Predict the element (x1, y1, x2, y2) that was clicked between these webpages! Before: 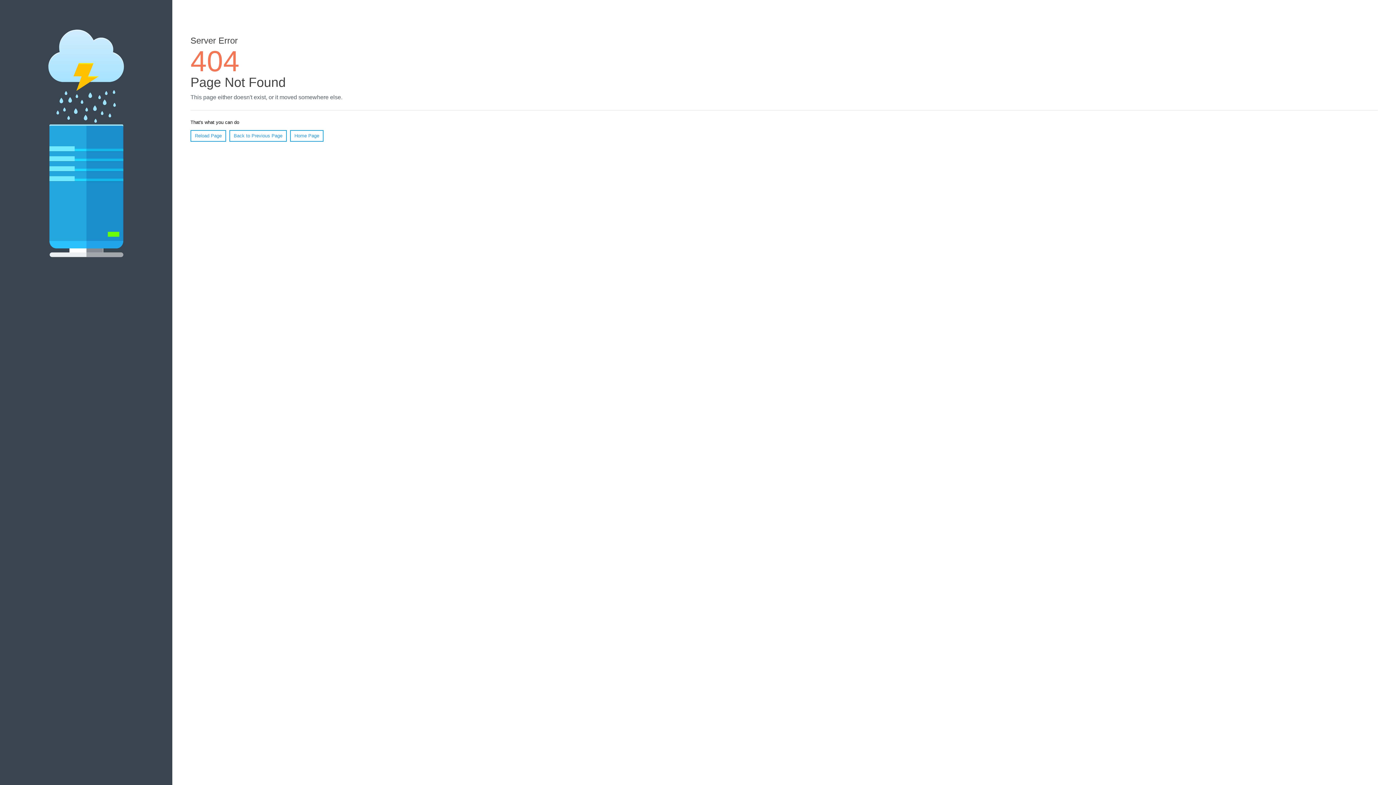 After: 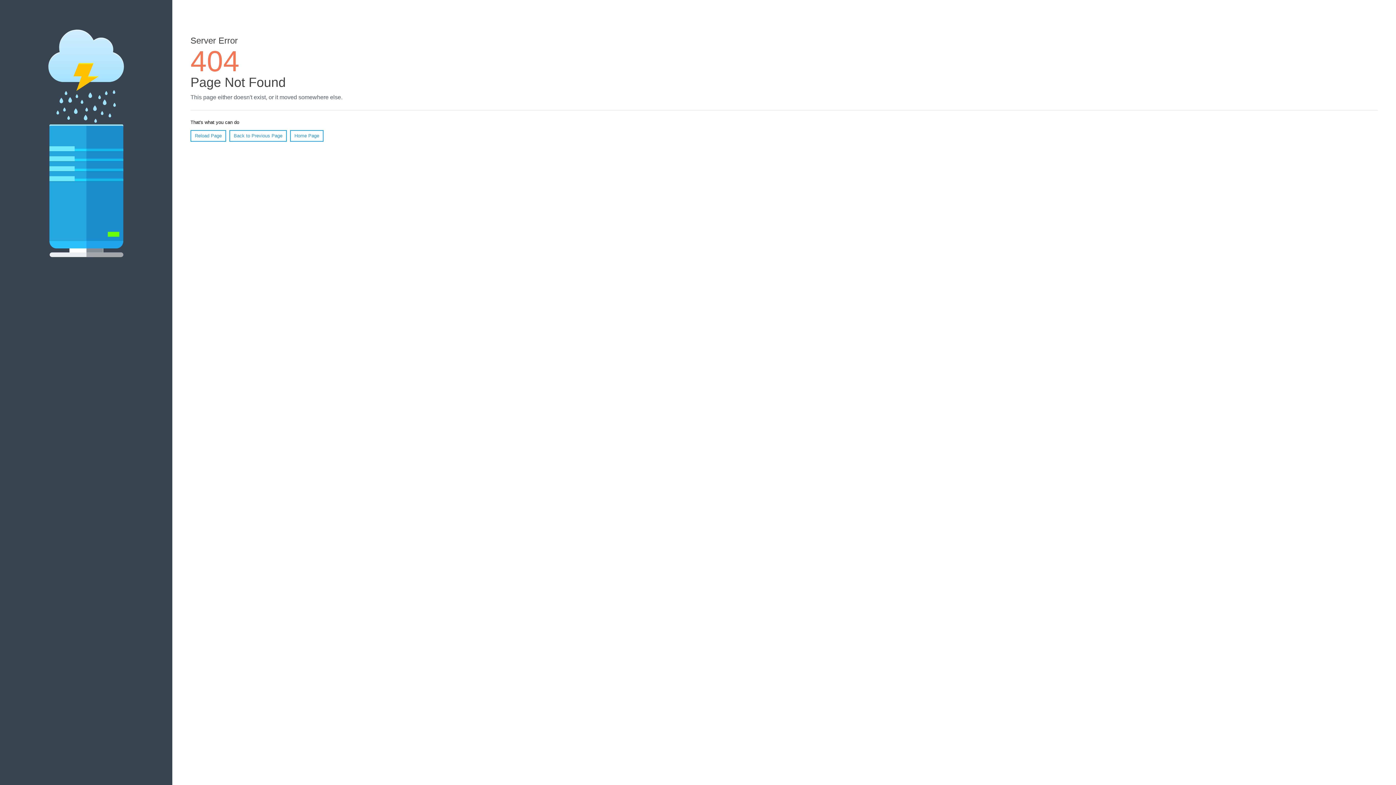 Action: label: Reload Page bbox: (190, 130, 226, 141)